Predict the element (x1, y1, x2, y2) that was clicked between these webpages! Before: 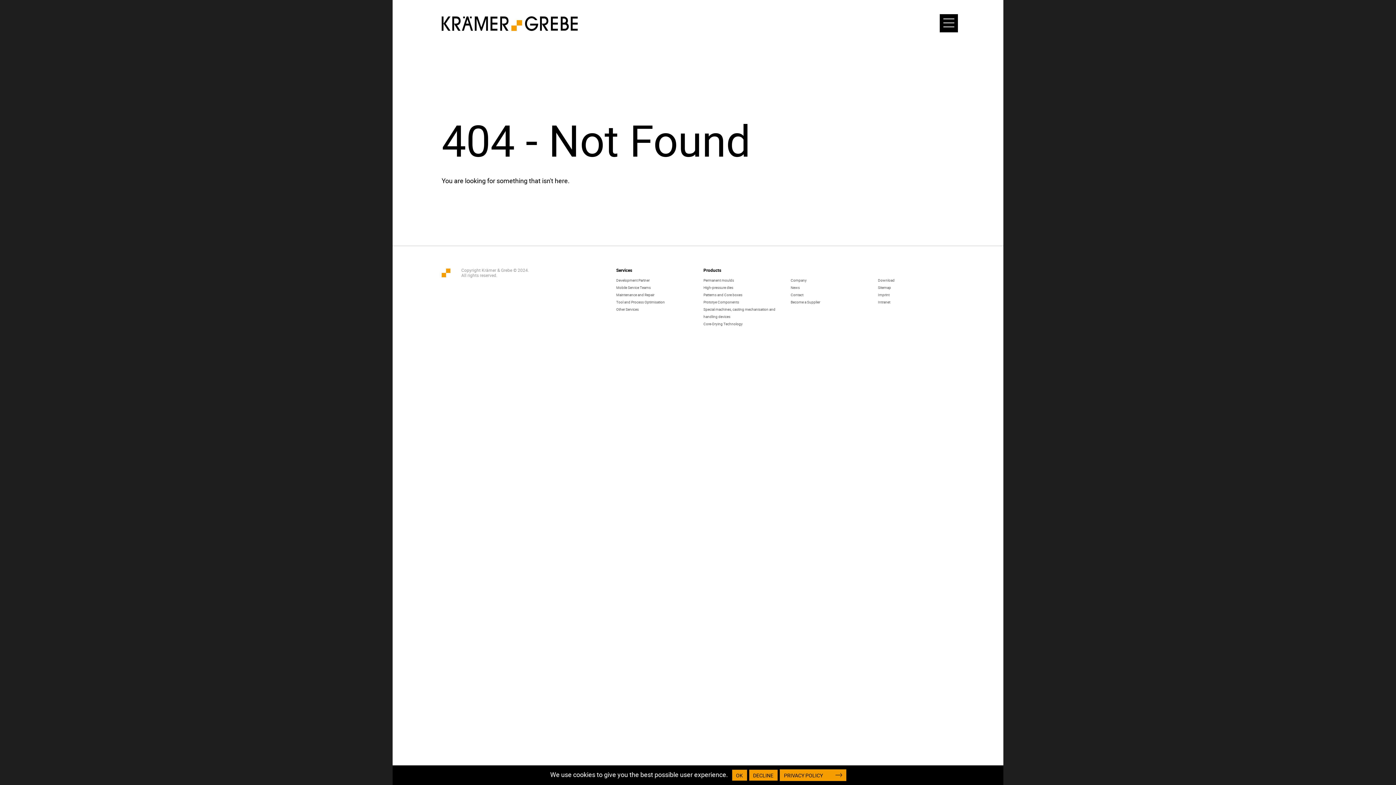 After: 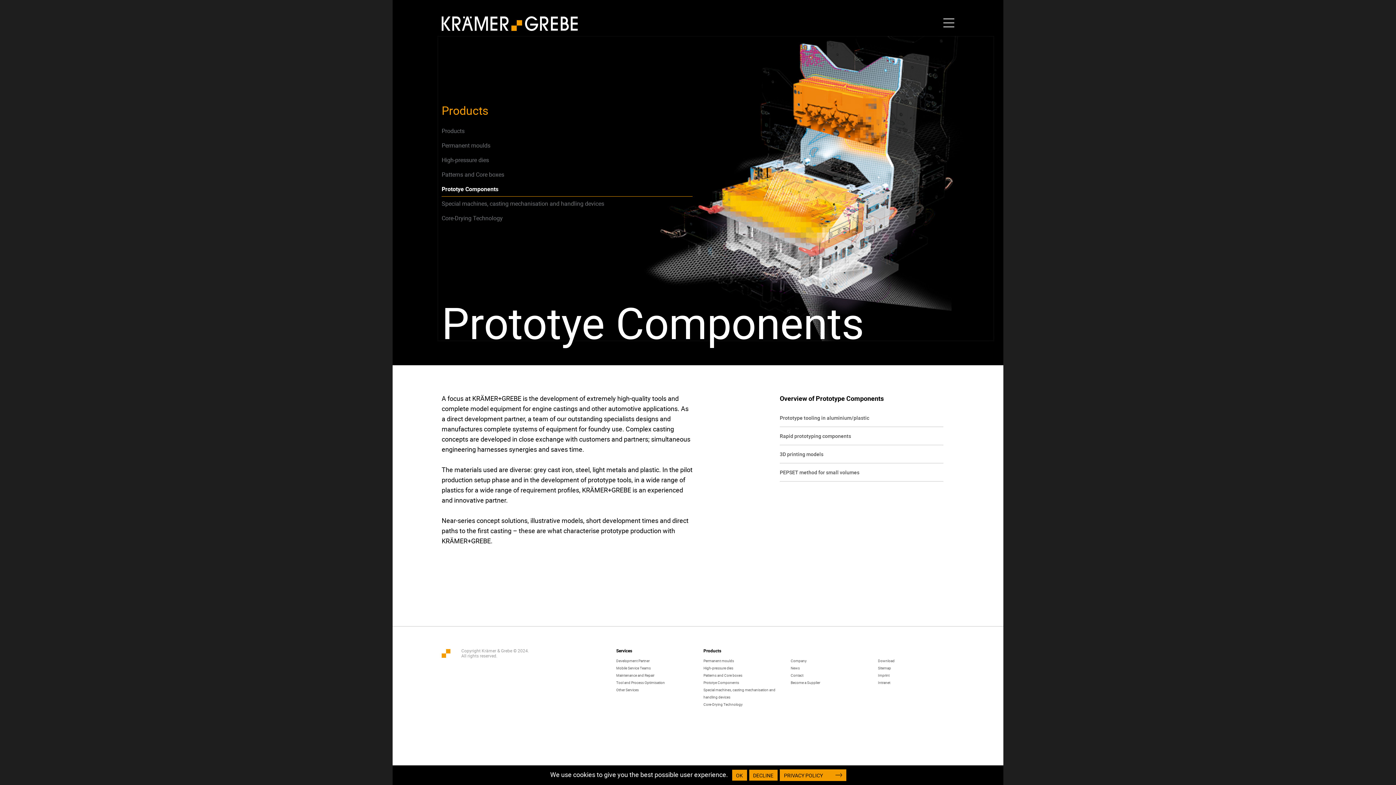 Action: label: Prototye Components bbox: (703, 299, 739, 304)